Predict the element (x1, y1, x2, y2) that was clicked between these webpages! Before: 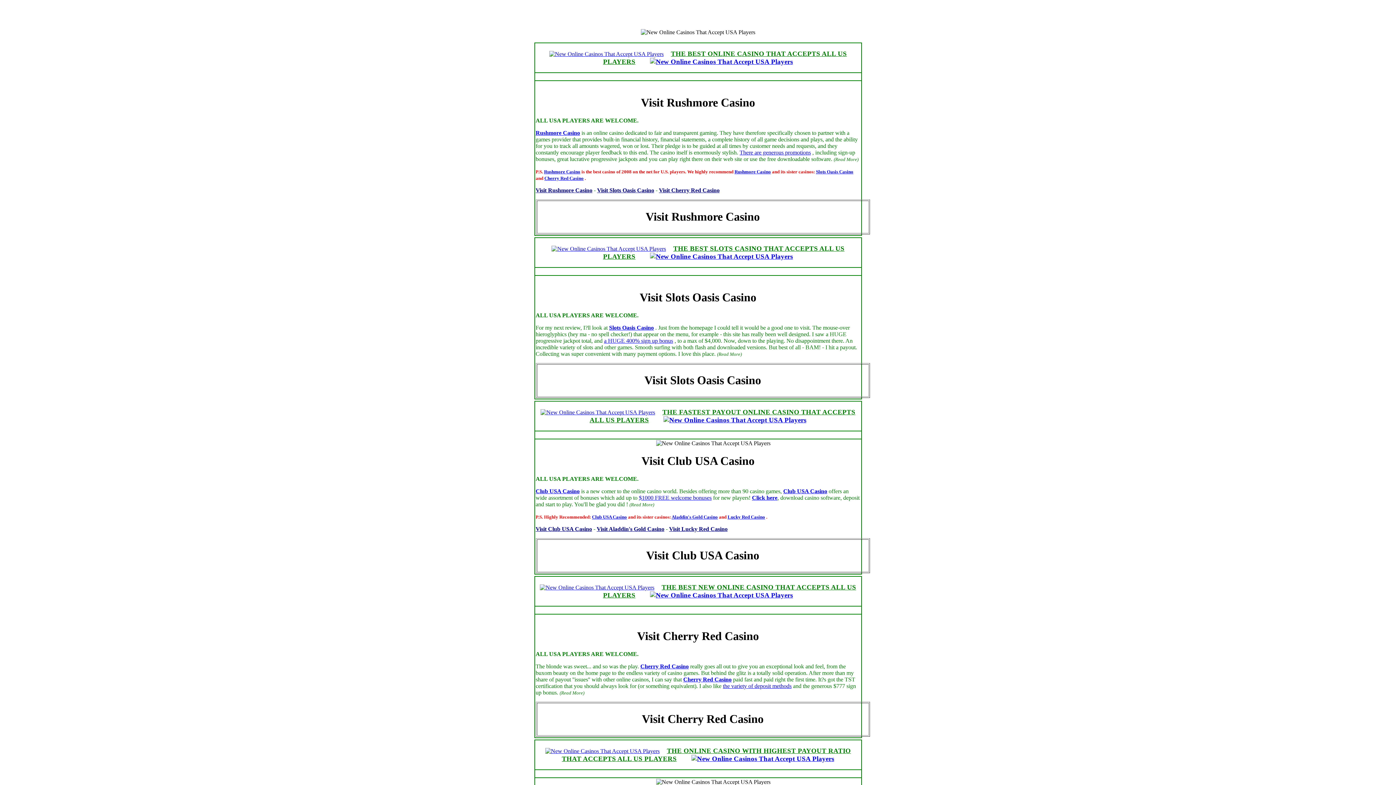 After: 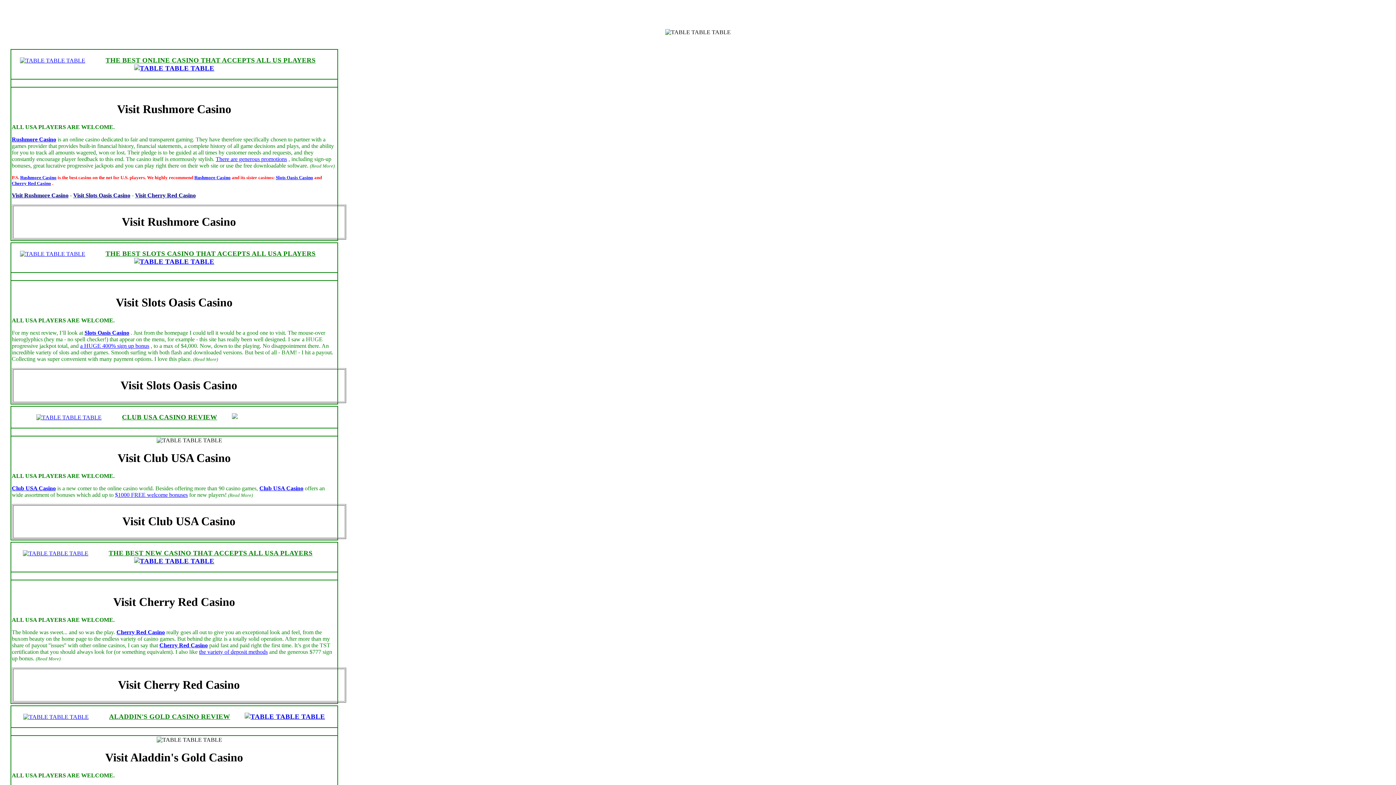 Action: bbox: (650, 252, 793, 260)